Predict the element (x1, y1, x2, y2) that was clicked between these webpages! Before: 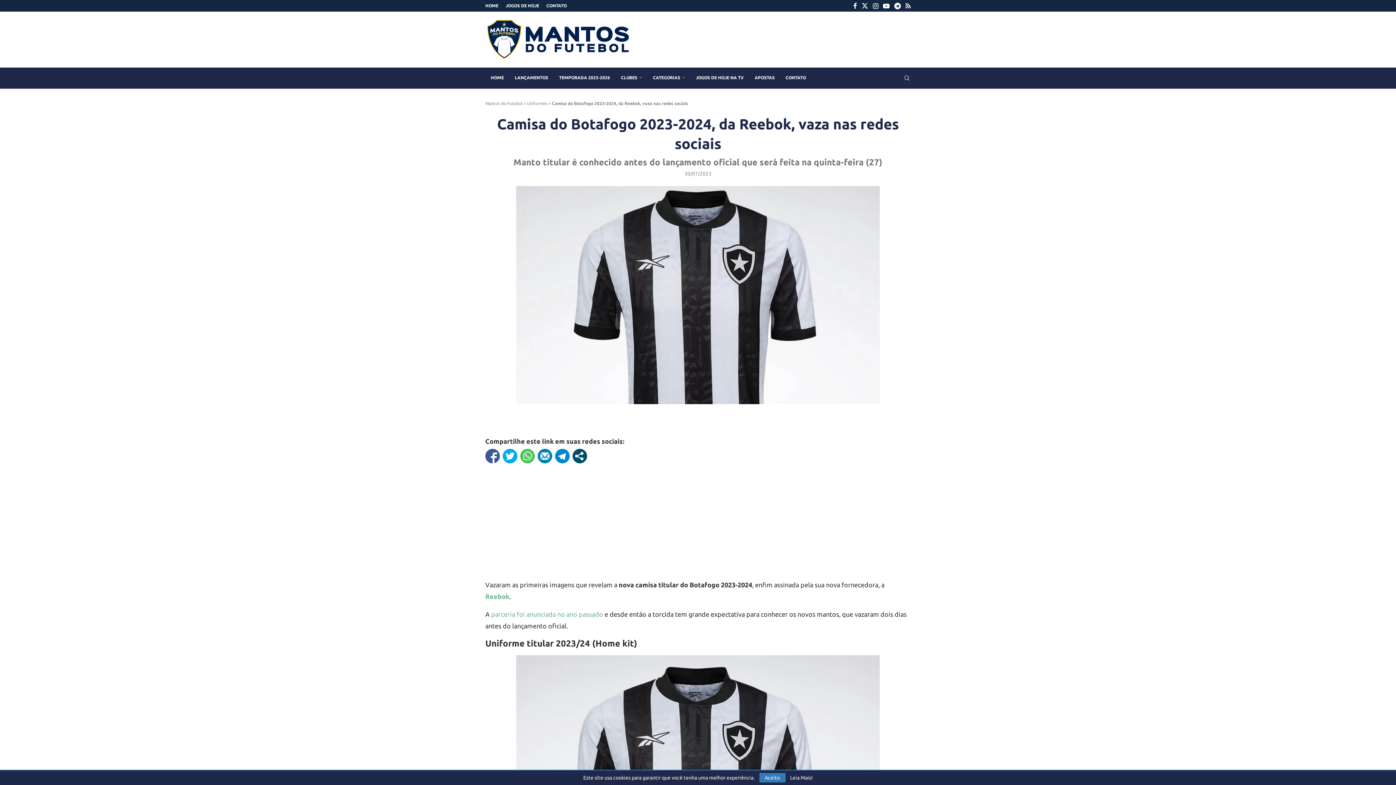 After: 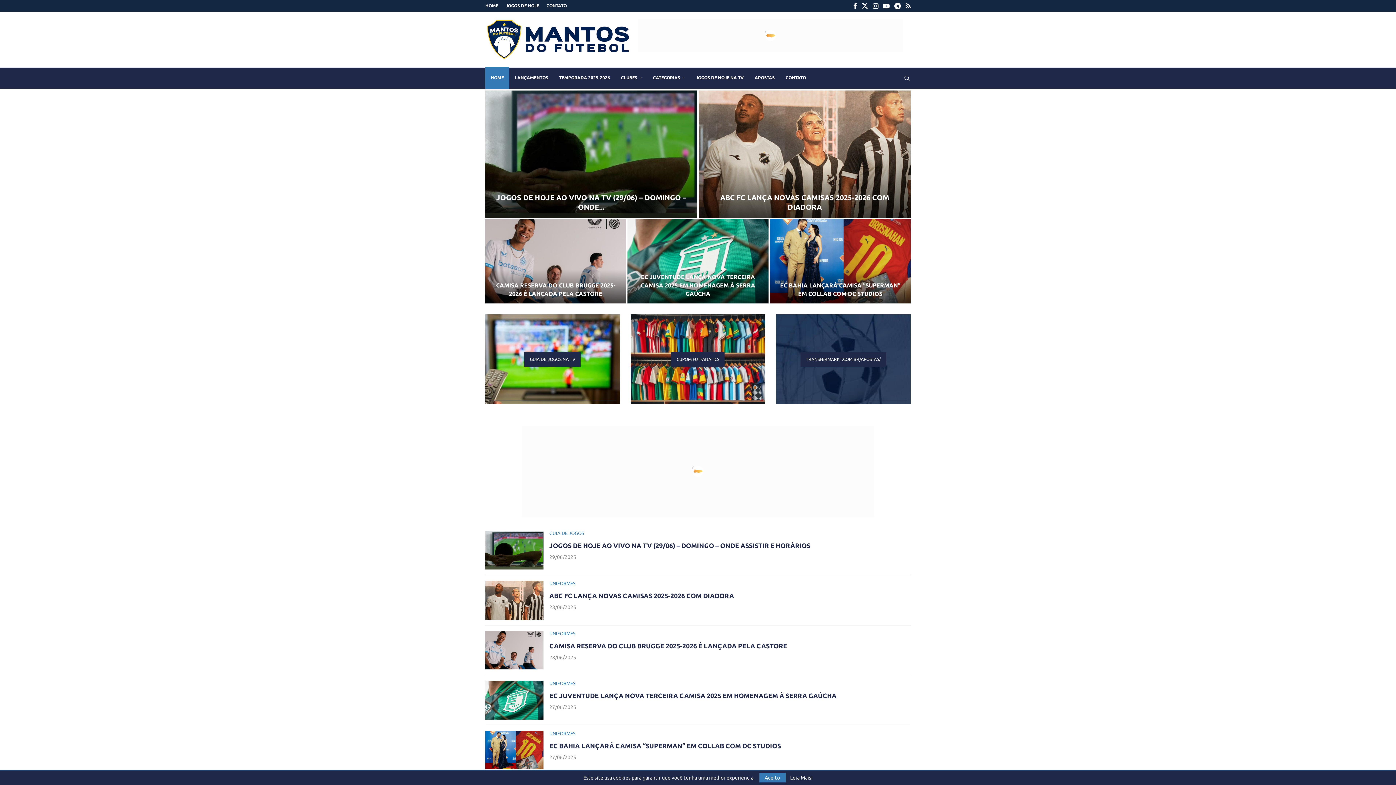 Action: label: Mantos do Futebol bbox: (485, 101, 522, 105)